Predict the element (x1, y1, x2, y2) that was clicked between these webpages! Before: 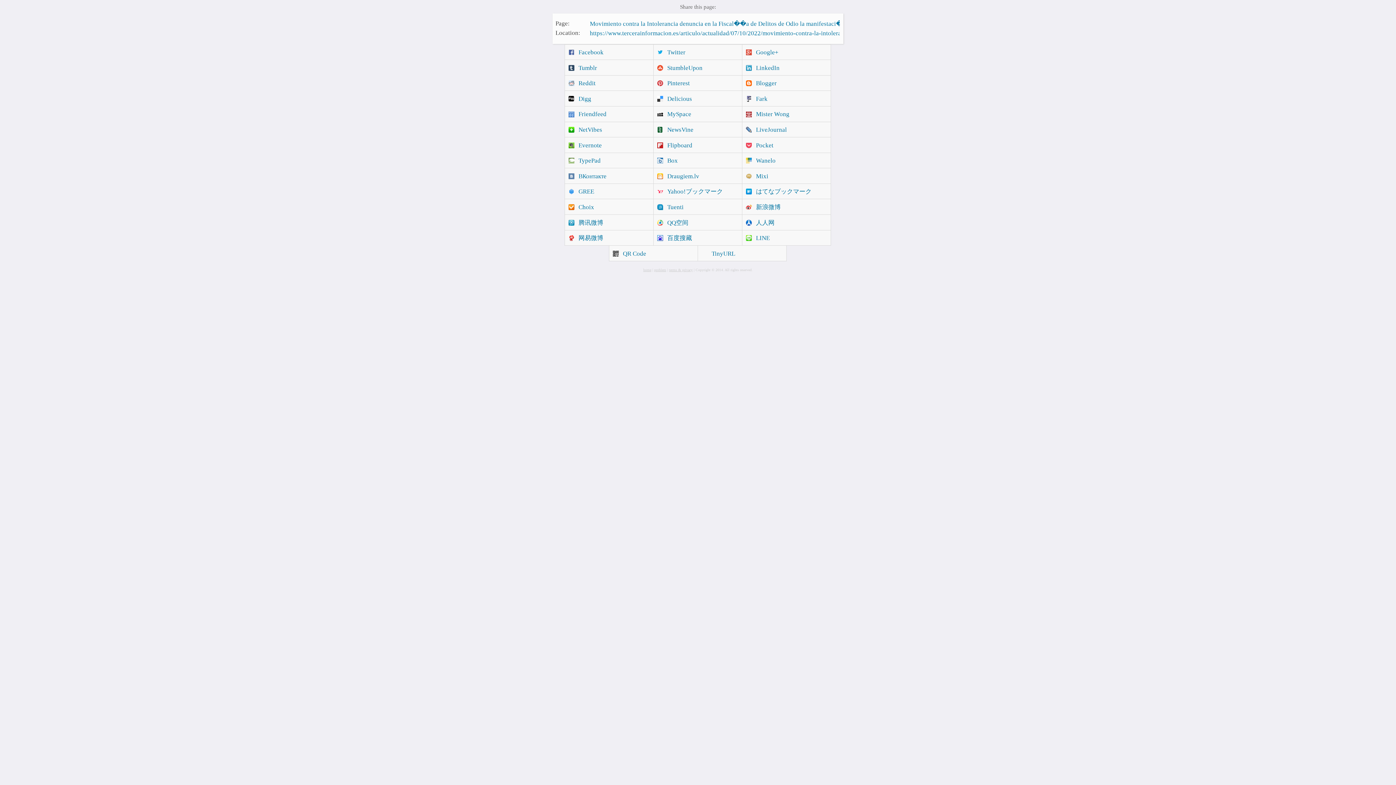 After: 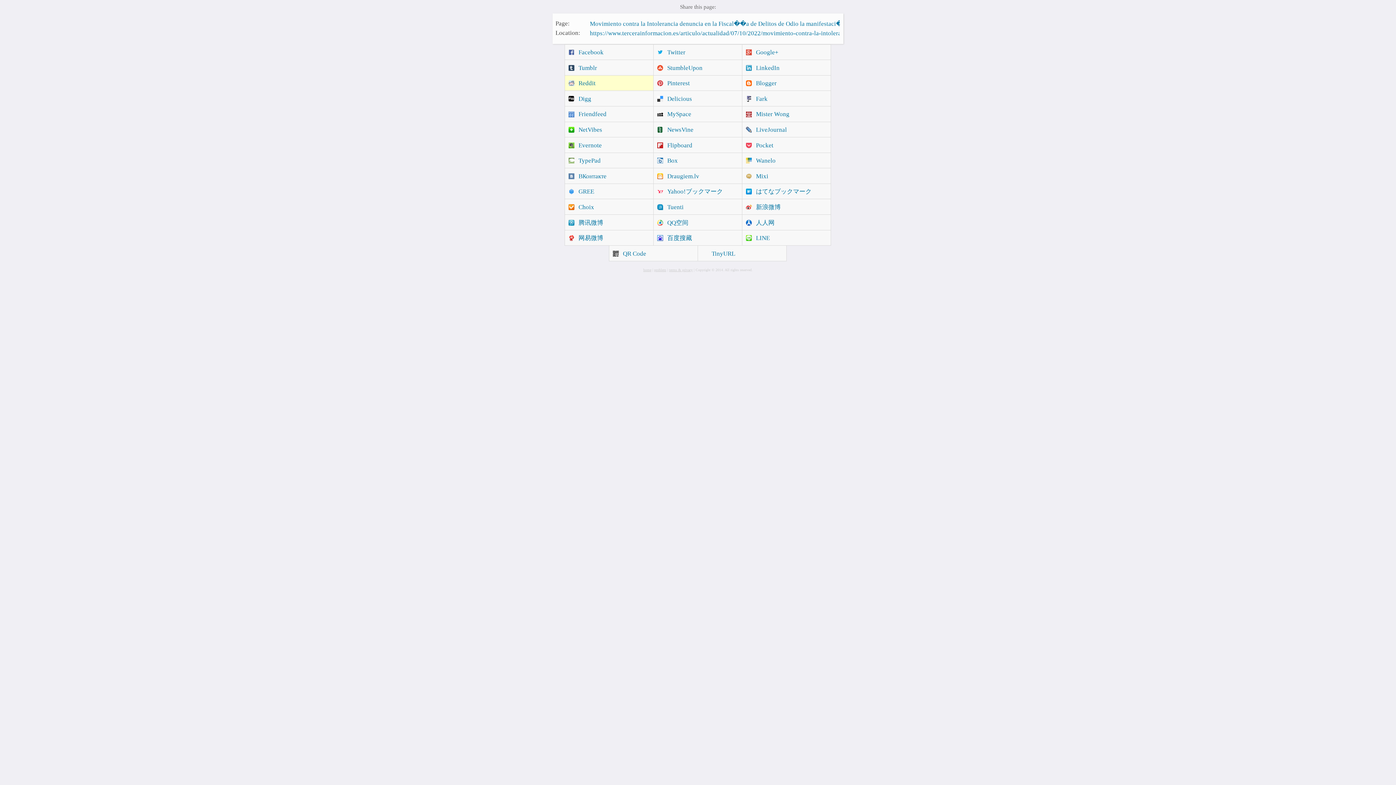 Action: label: Reddit bbox: (564, 75, 653, 91)